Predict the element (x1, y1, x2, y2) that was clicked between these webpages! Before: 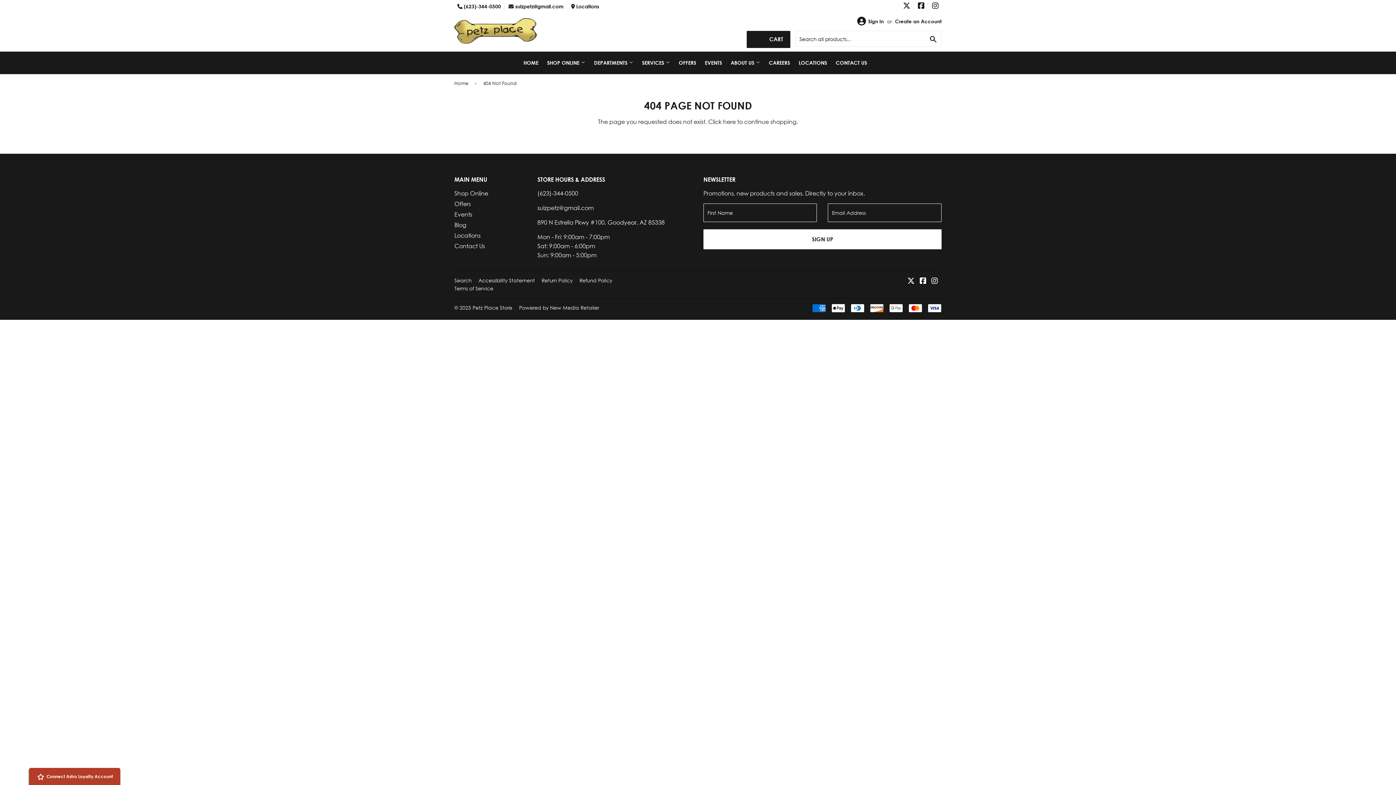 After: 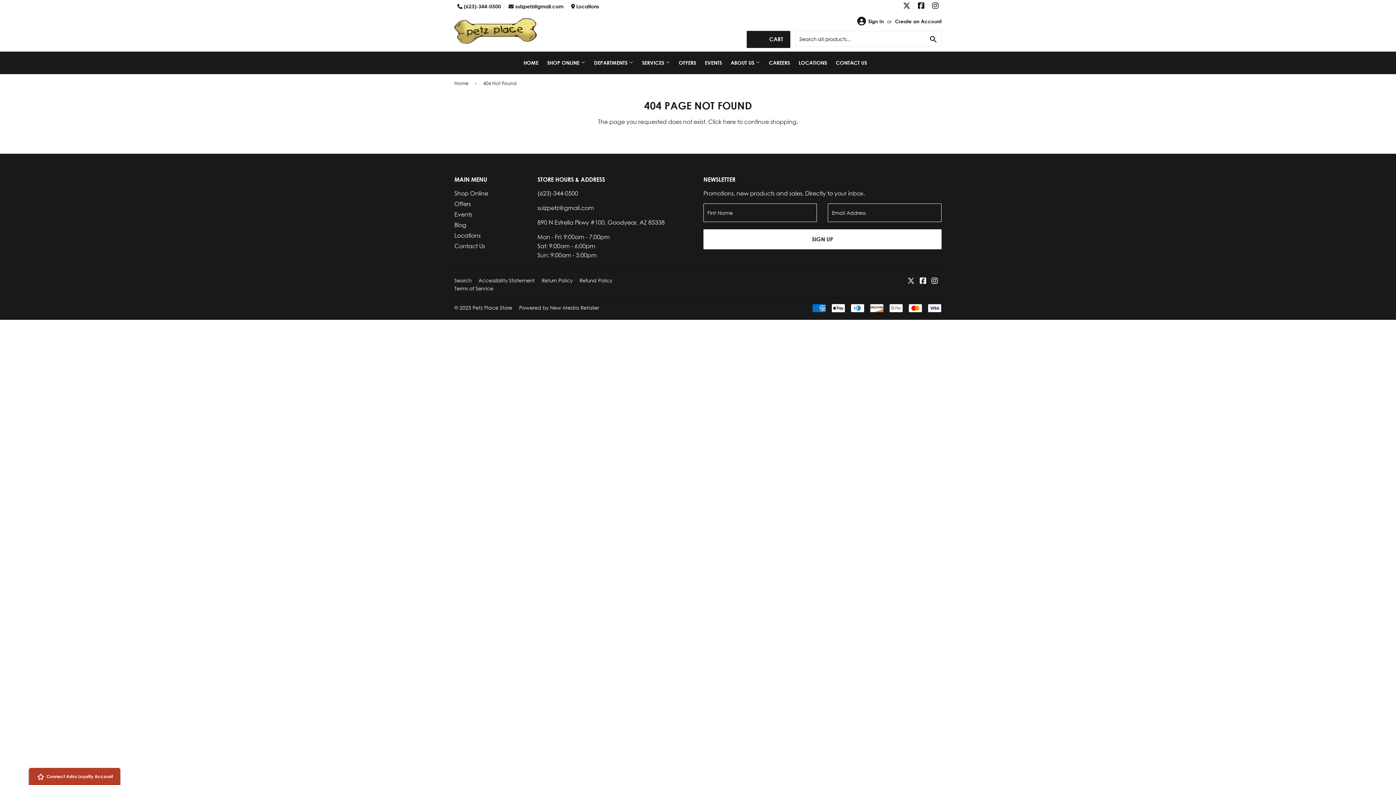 Action: bbox: (907, 277, 914, 285) label: Twitter